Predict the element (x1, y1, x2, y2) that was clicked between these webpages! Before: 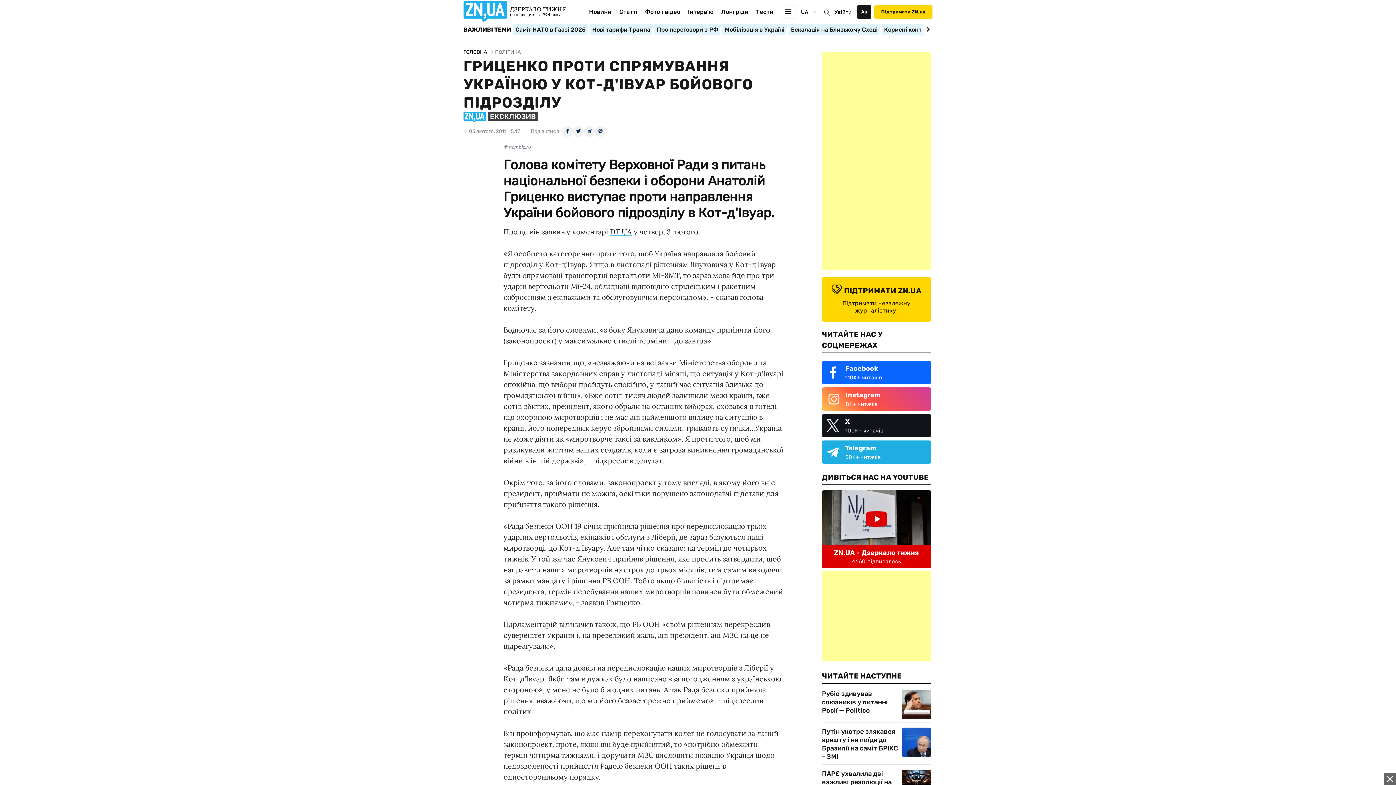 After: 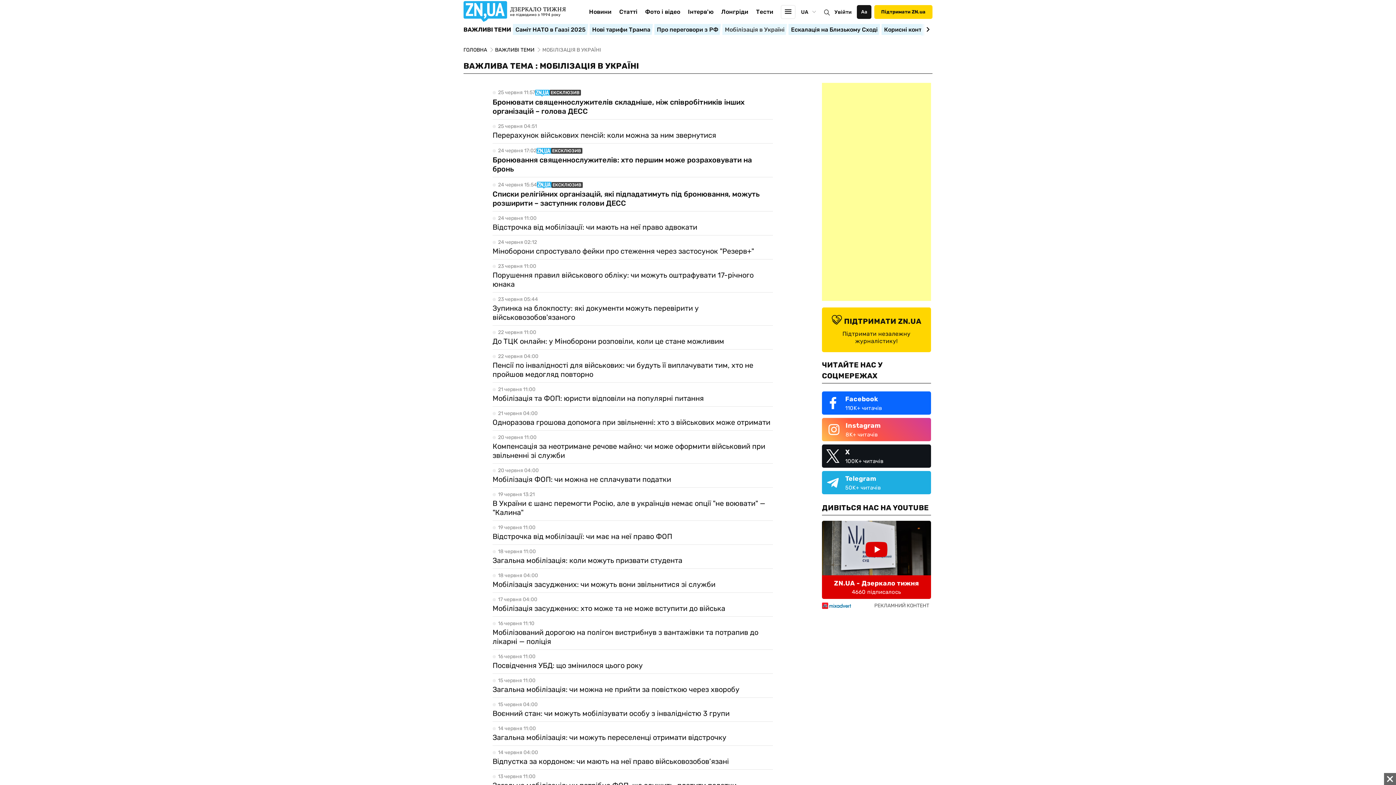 Action: label: Мобілізація в Україні bbox: (722, 23, 787, 35)